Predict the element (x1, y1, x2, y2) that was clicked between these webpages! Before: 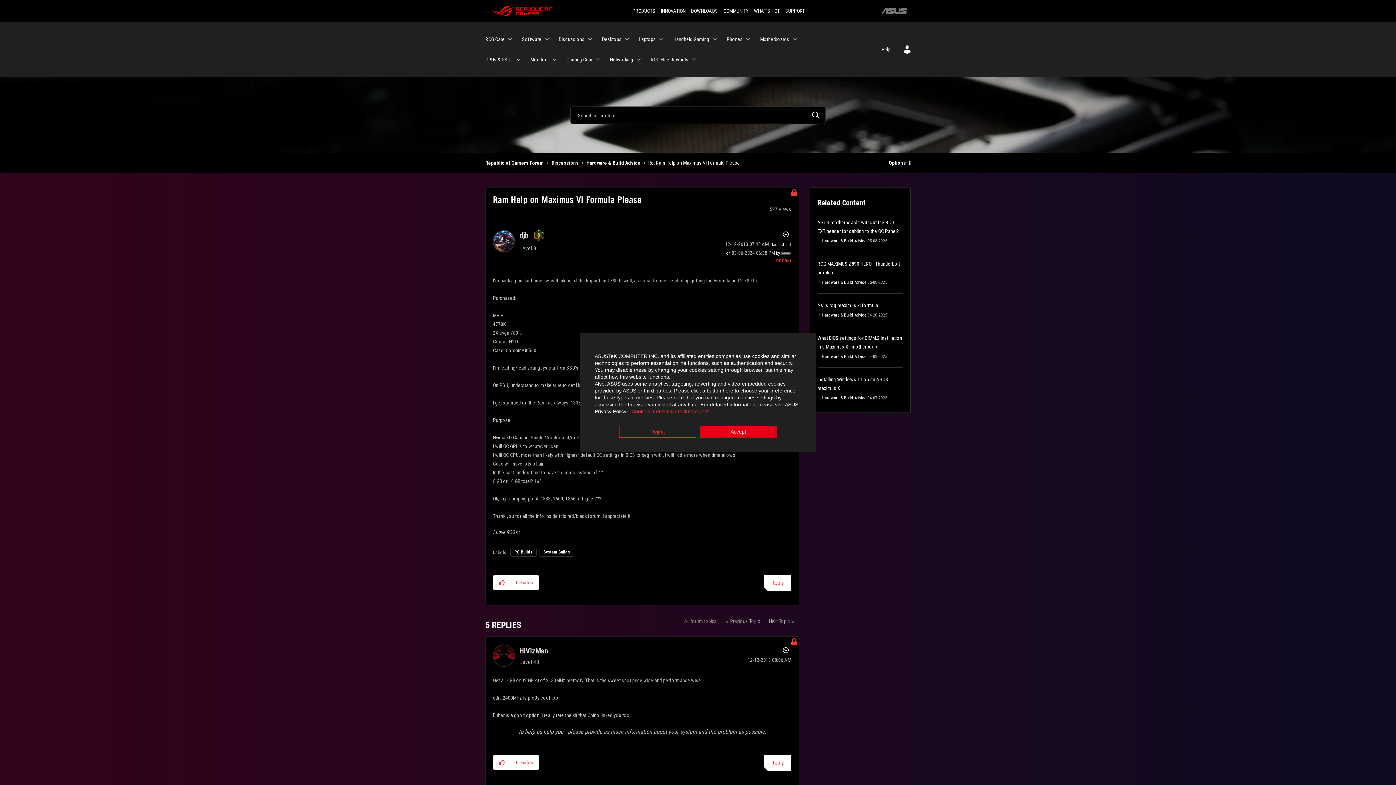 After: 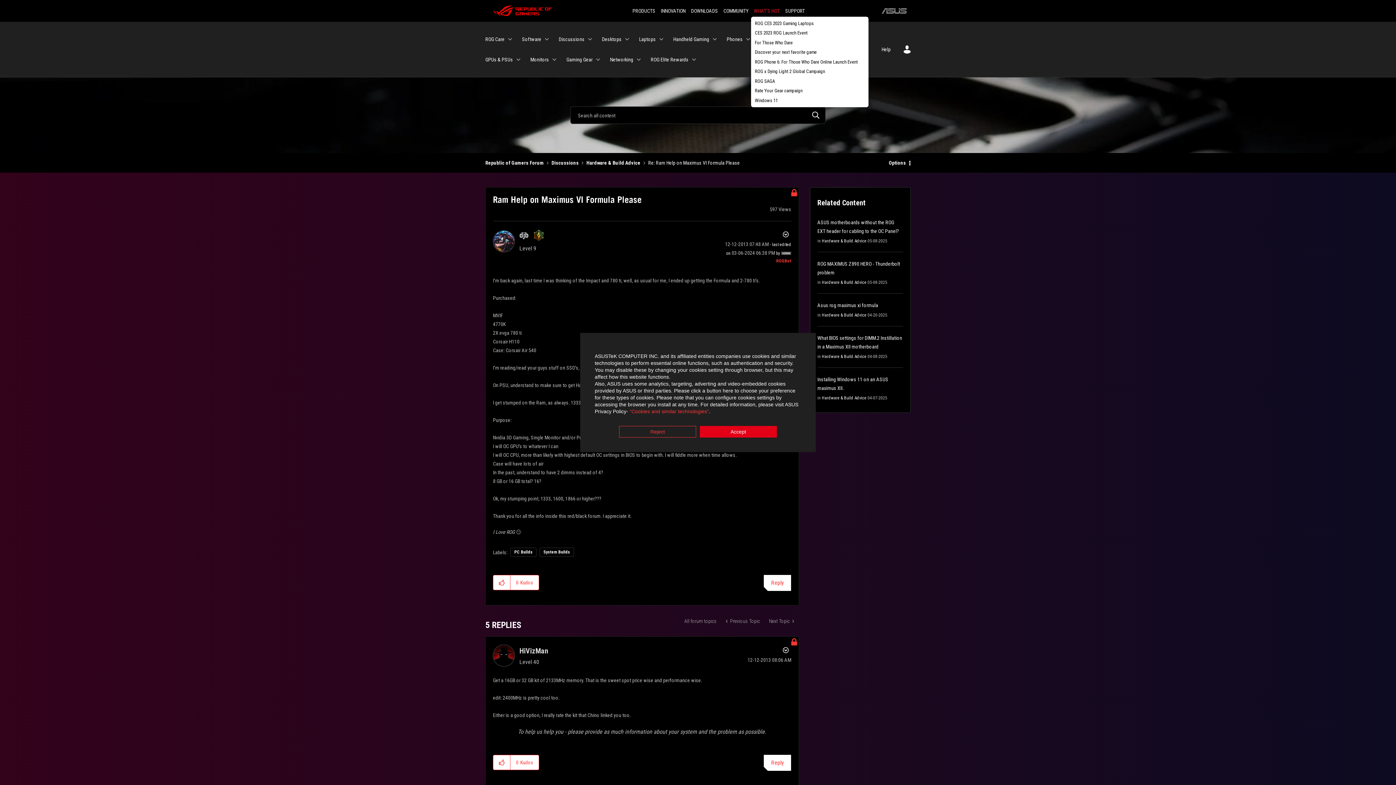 Action: label: WHAT'S HOT bbox: (751, 3, 782, 18)